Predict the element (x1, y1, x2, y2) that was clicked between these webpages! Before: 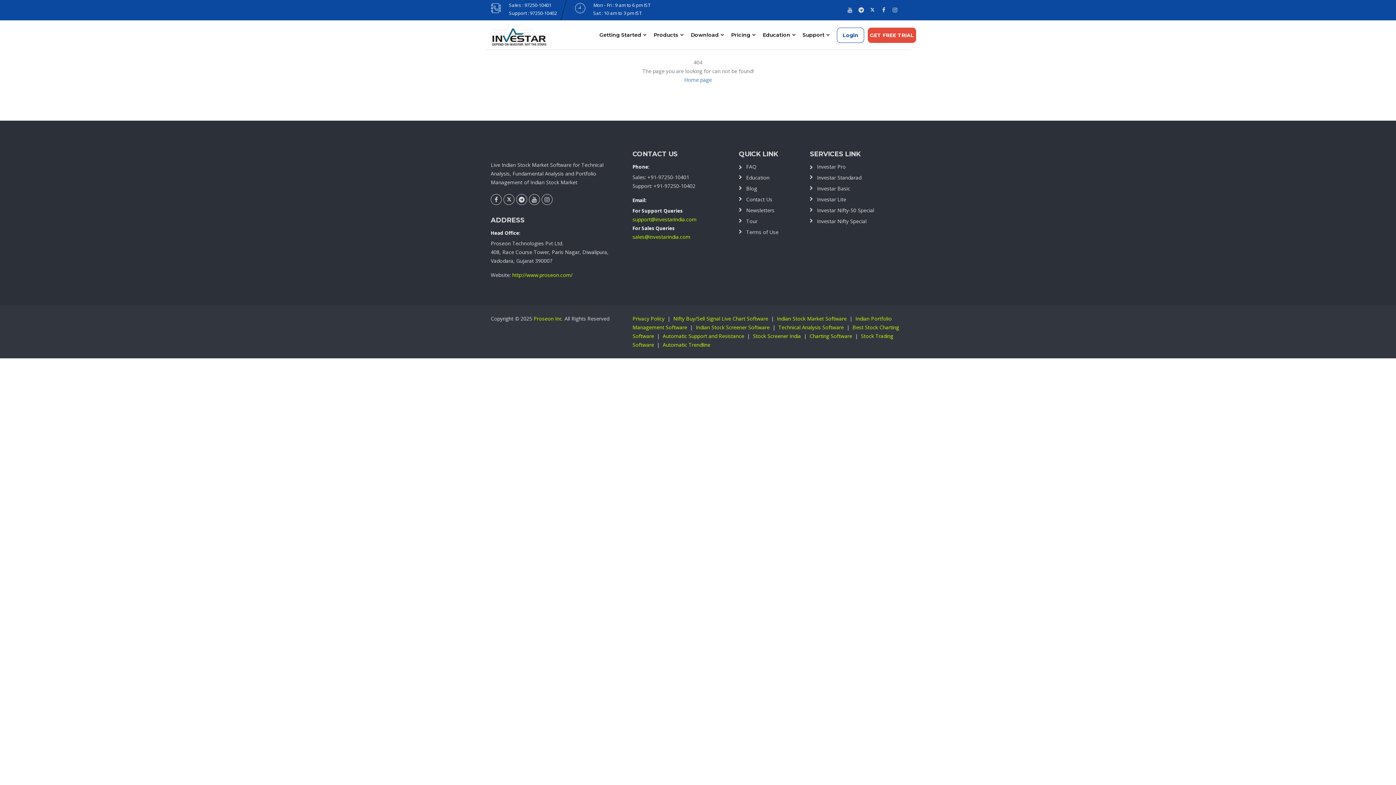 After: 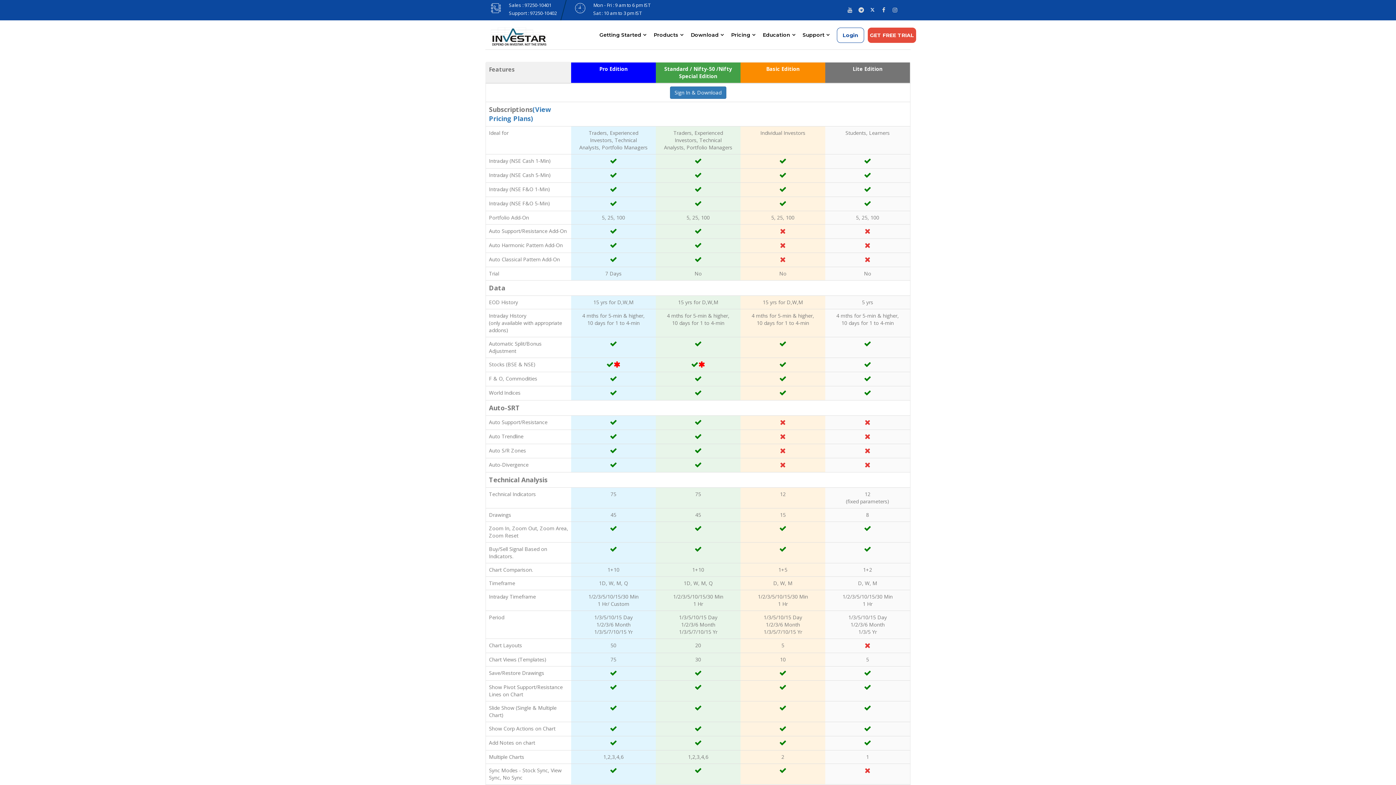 Action: label: Indian Stock Market Software bbox: (777, 315, 846, 322)